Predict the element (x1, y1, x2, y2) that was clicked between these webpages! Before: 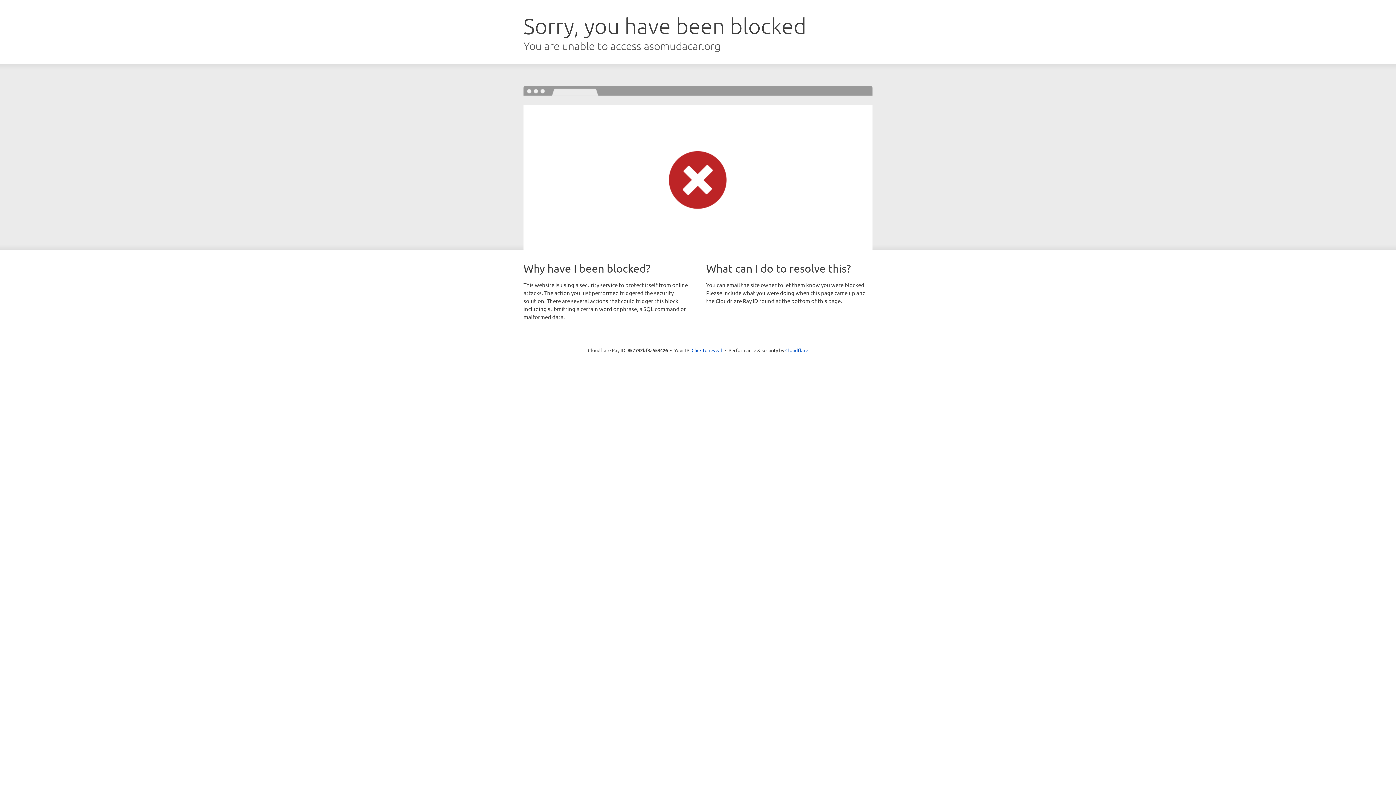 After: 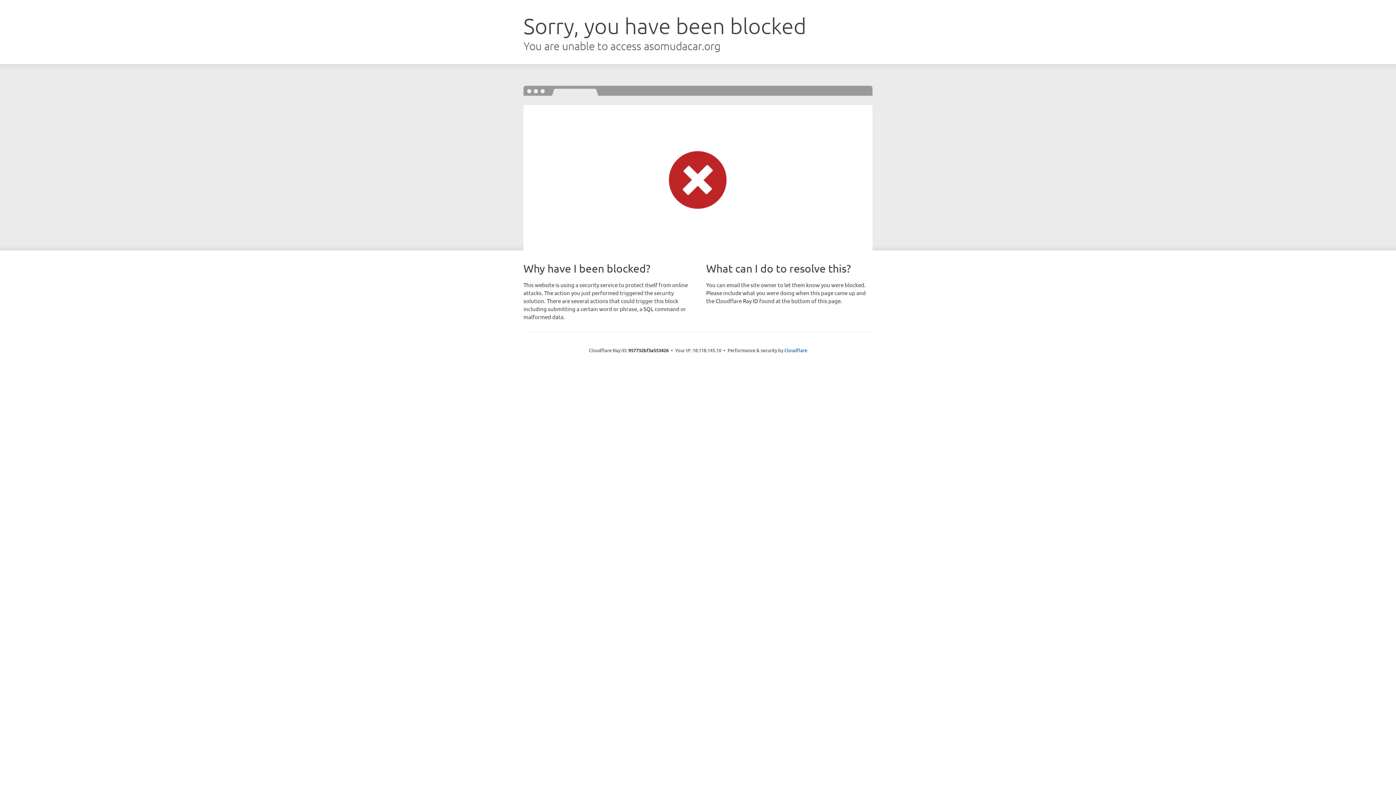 Action: bbox: (691, 346, 722, 353) label: Click to reveal